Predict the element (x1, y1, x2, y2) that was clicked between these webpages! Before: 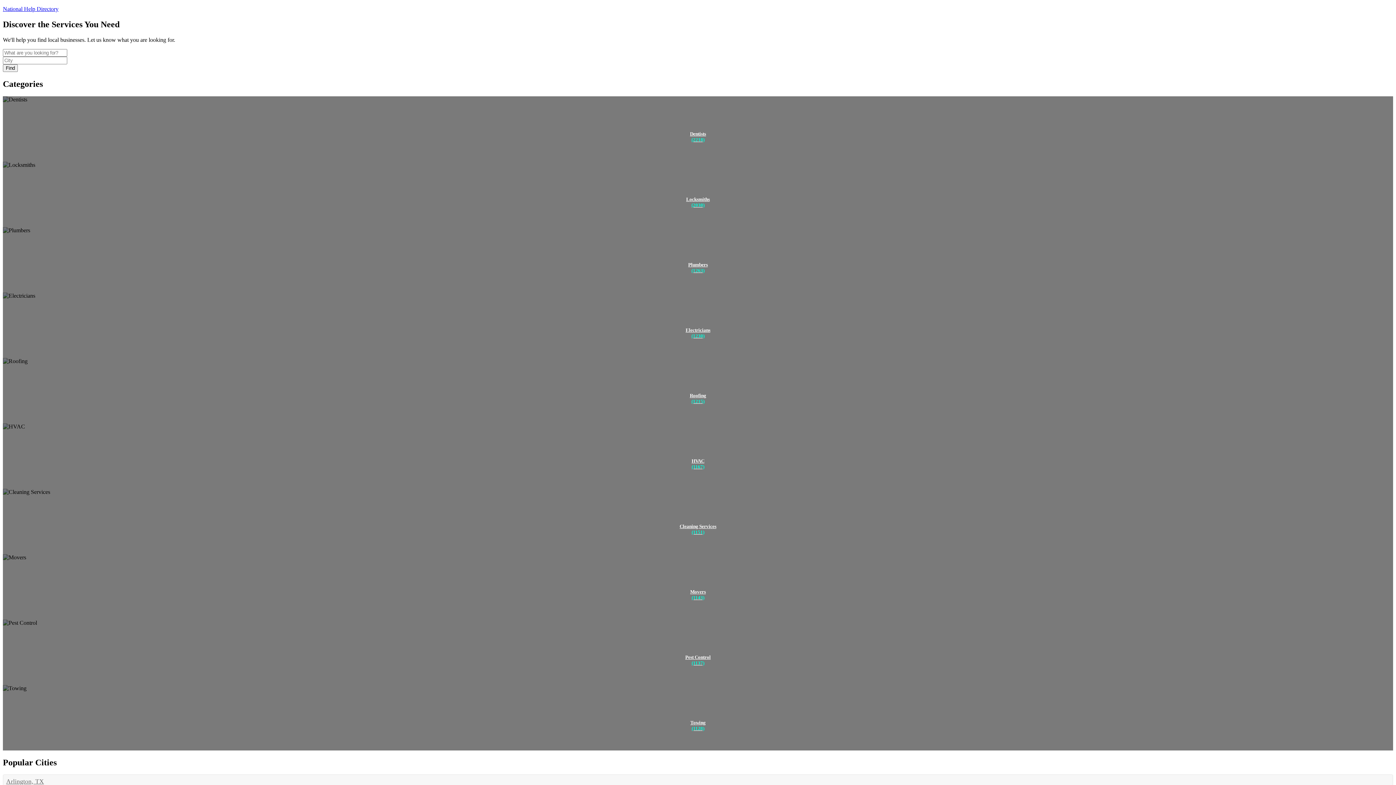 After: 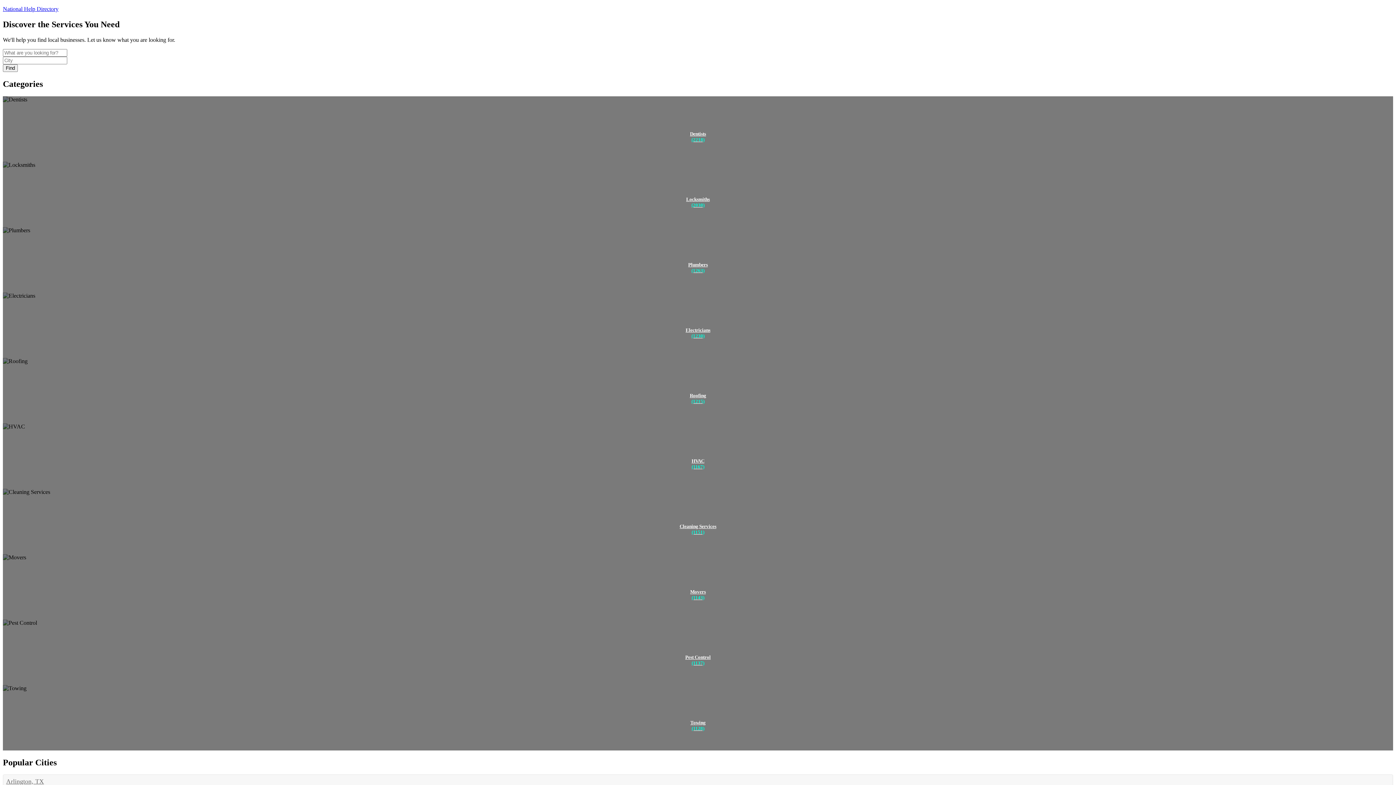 Action: bbox: (2, 96, 1393, 161)